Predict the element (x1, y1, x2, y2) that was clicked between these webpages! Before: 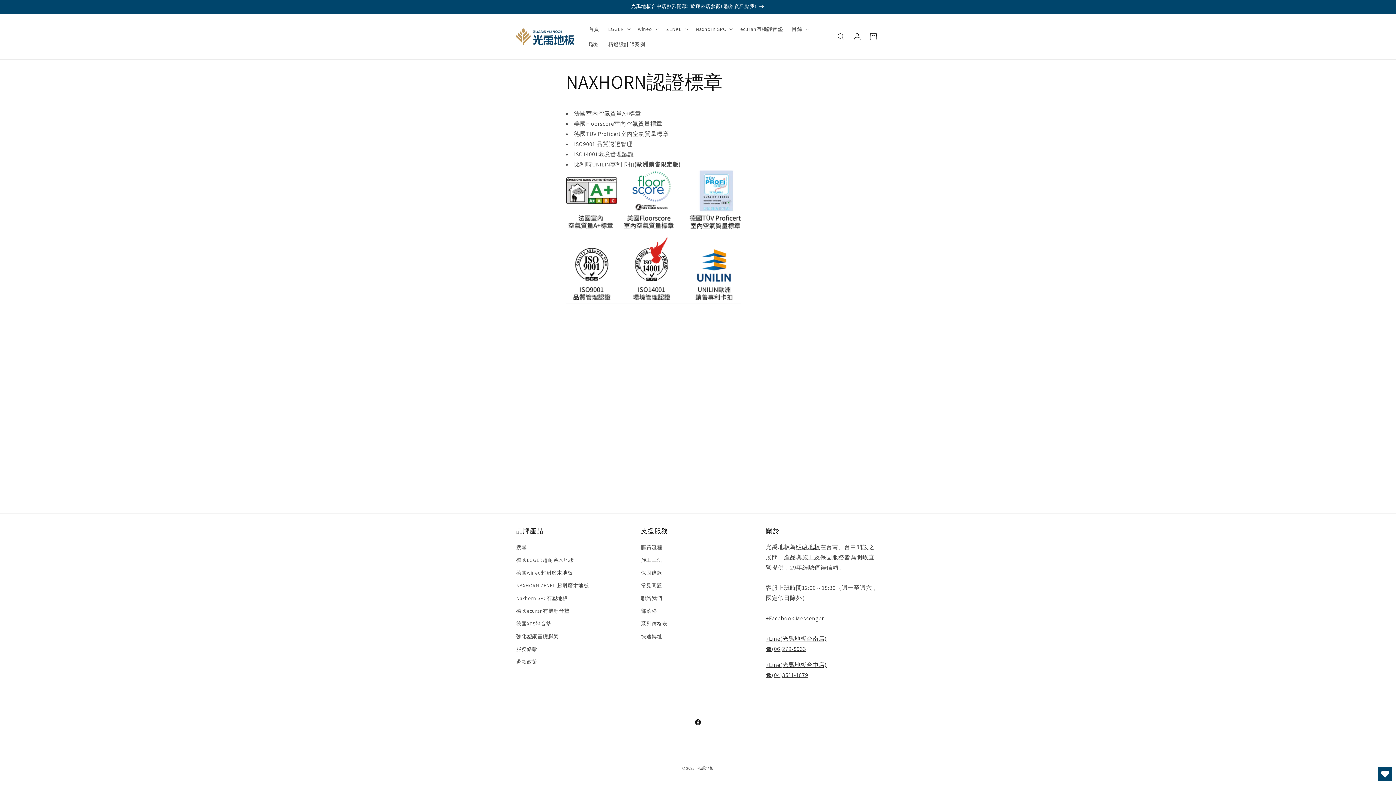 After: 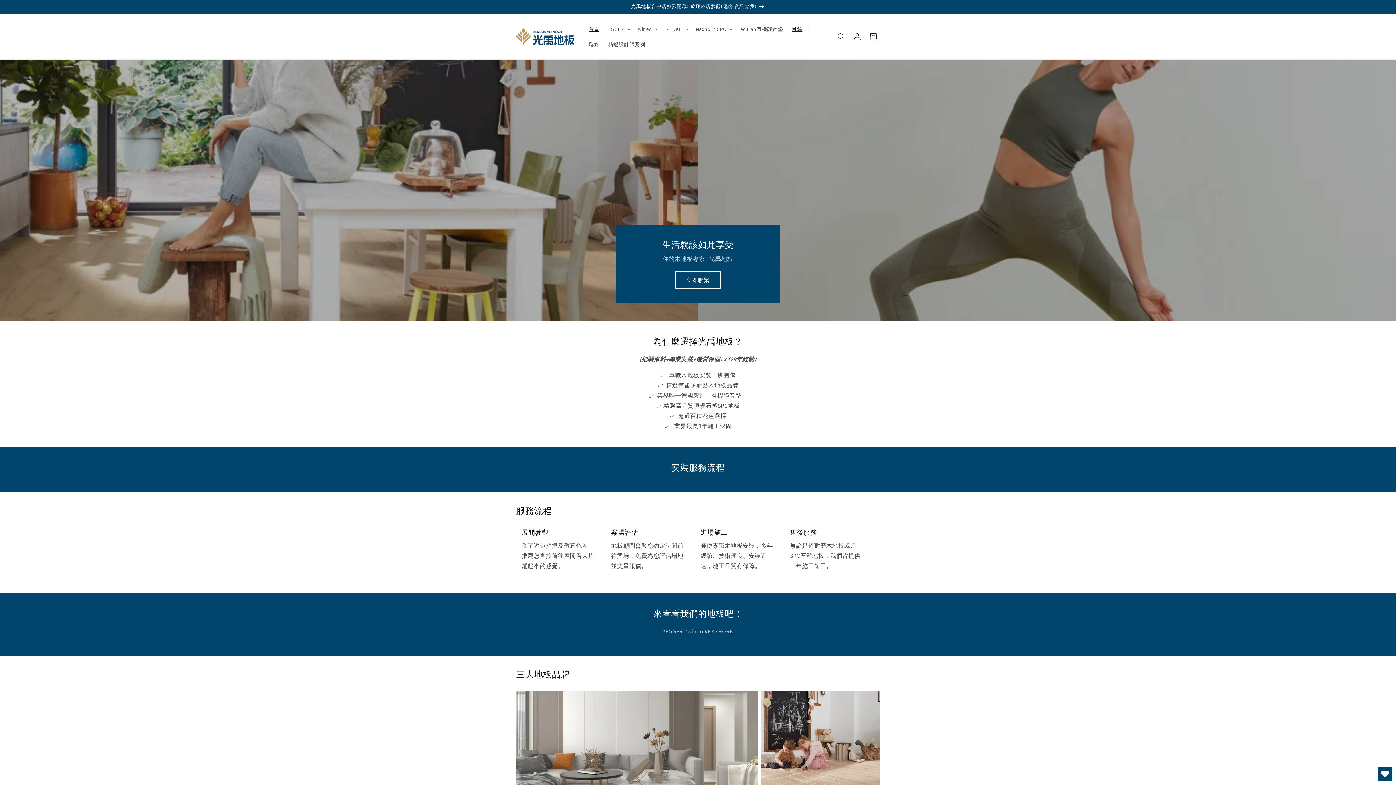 Action: bbox: (513, 25, 577, 47)